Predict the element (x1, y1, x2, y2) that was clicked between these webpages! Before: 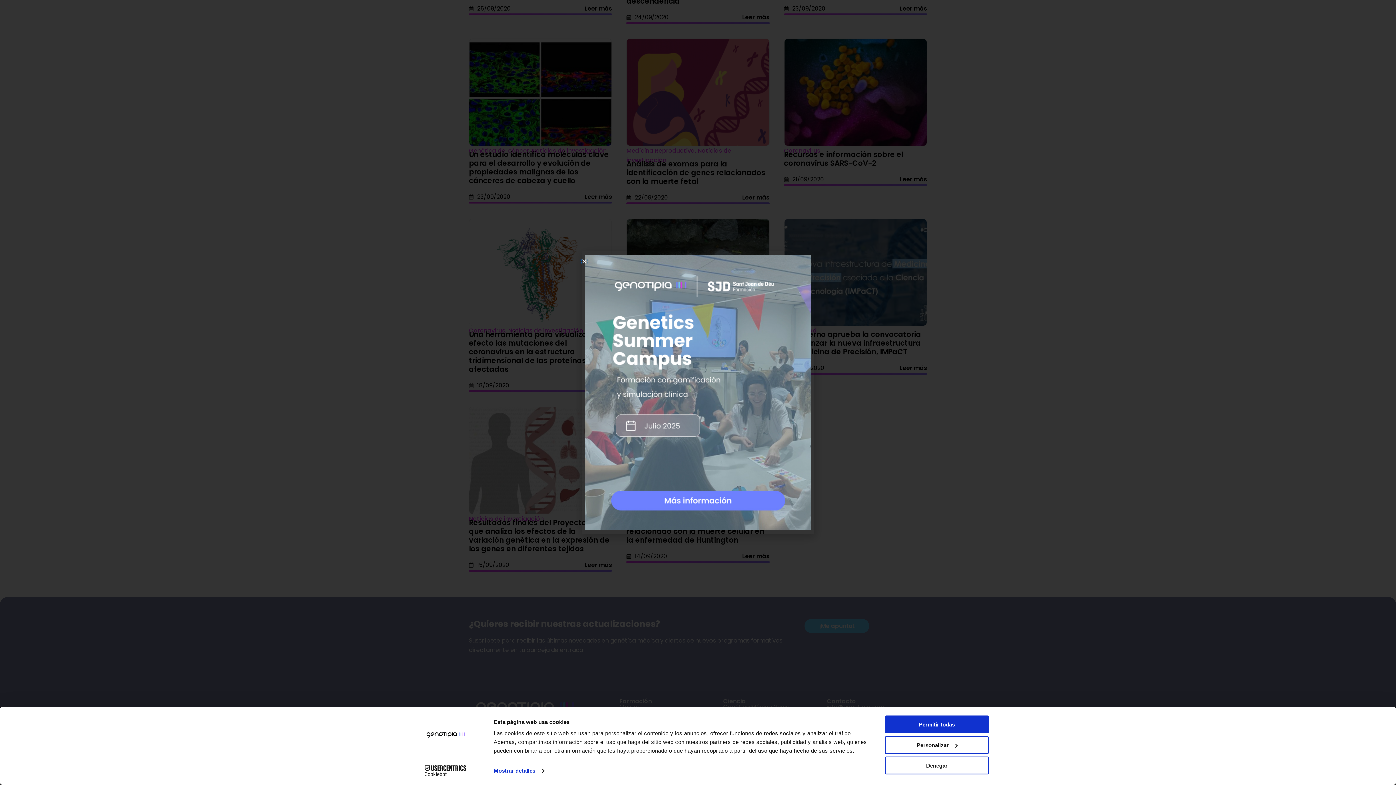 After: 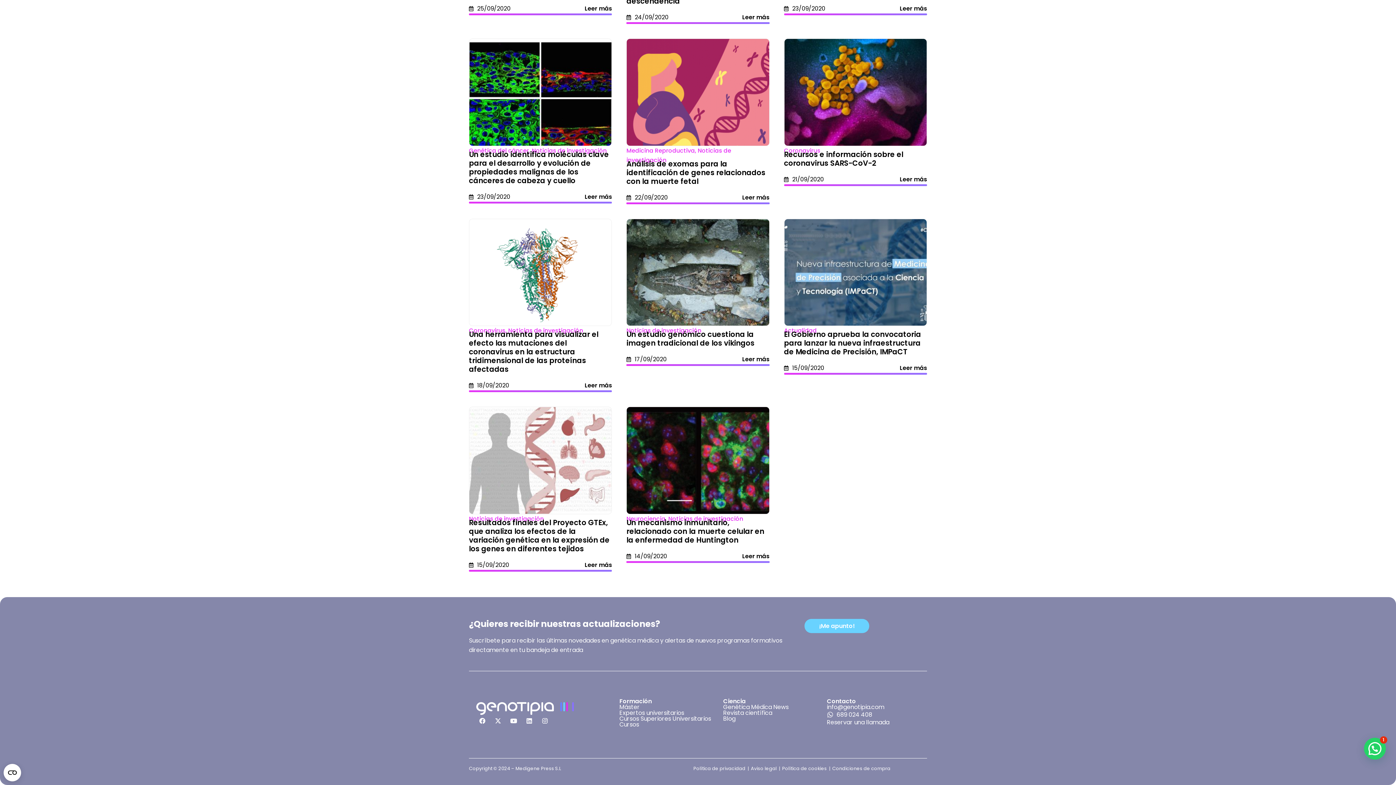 Action: bbox: (885, 757, 989, 774) label: Denegar